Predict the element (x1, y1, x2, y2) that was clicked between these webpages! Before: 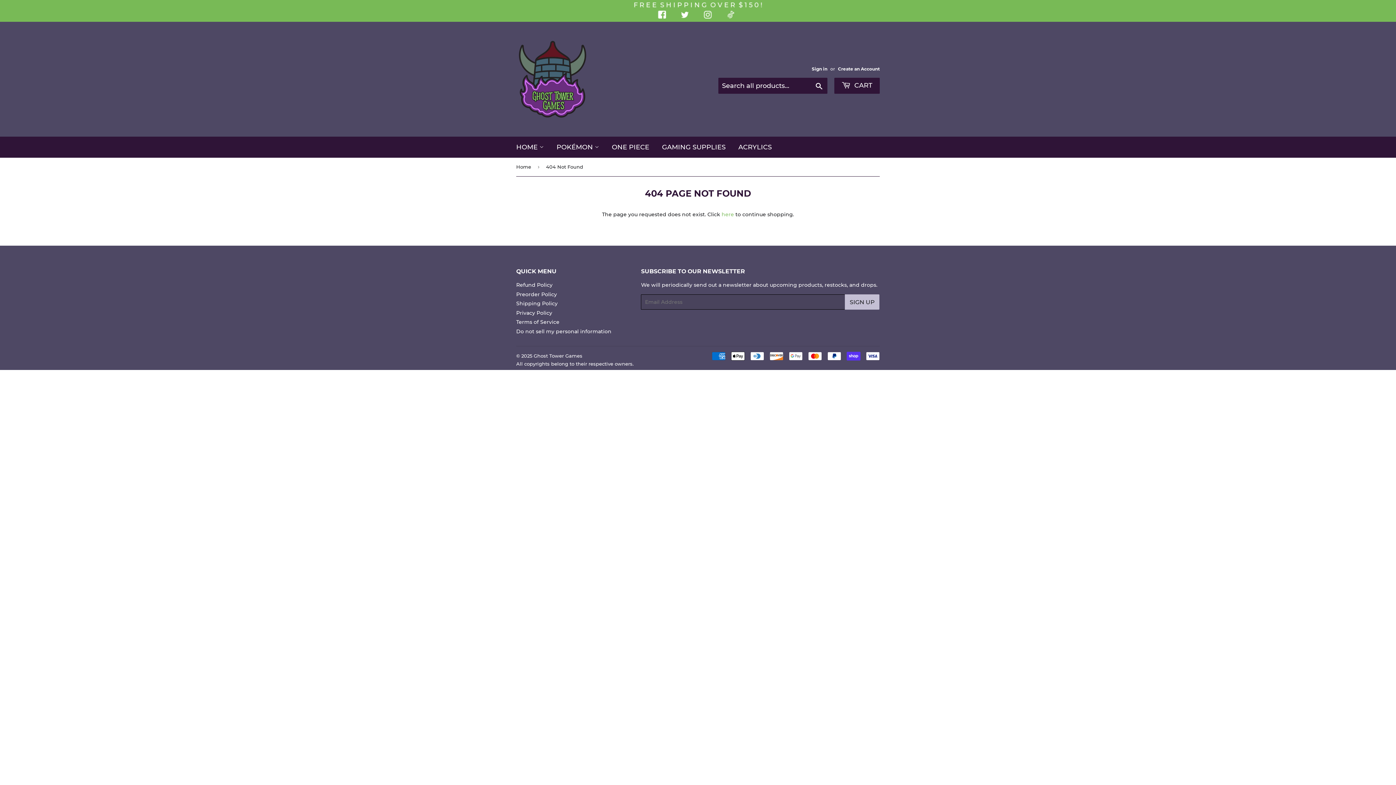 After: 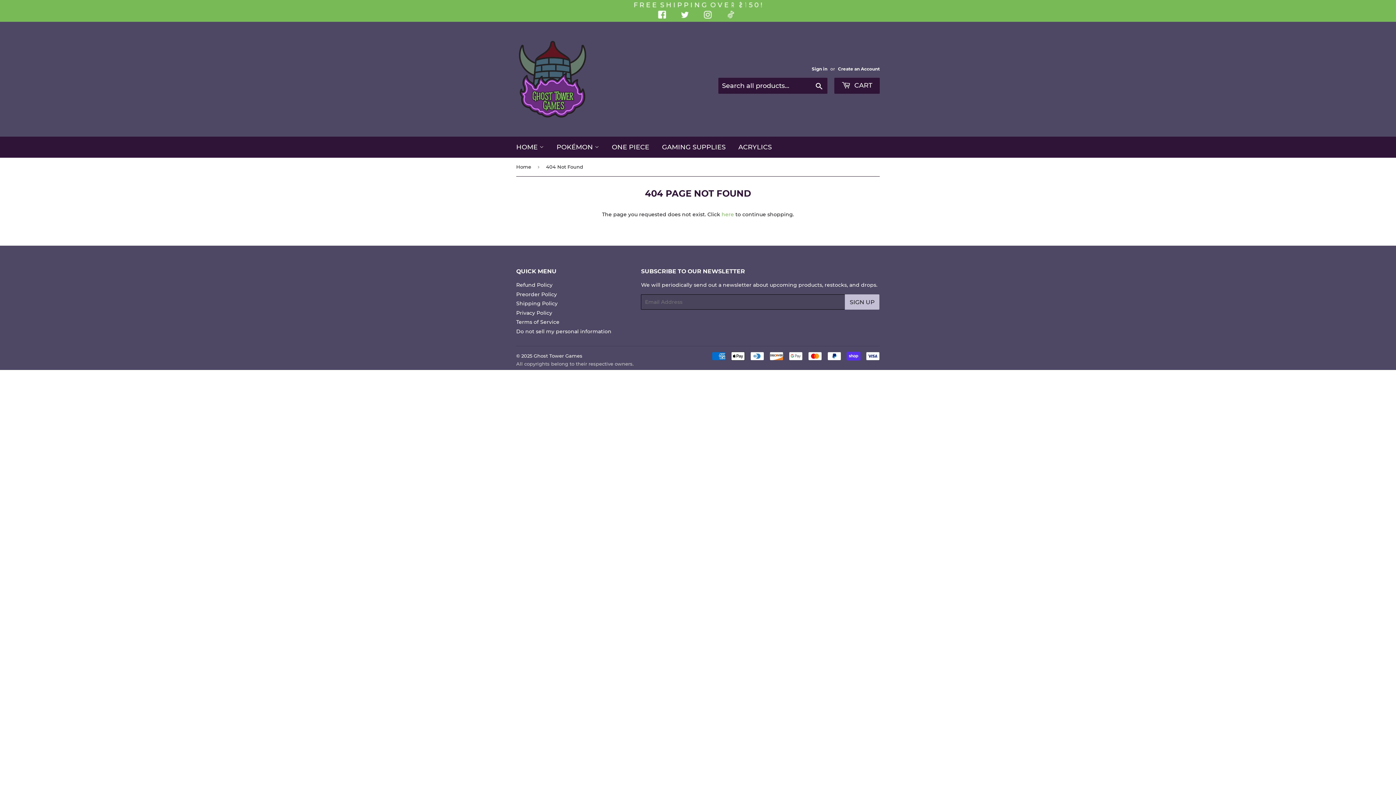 Action: bbox: (516, 360, 633, 366) label: All copyrights belong to their respective owners.